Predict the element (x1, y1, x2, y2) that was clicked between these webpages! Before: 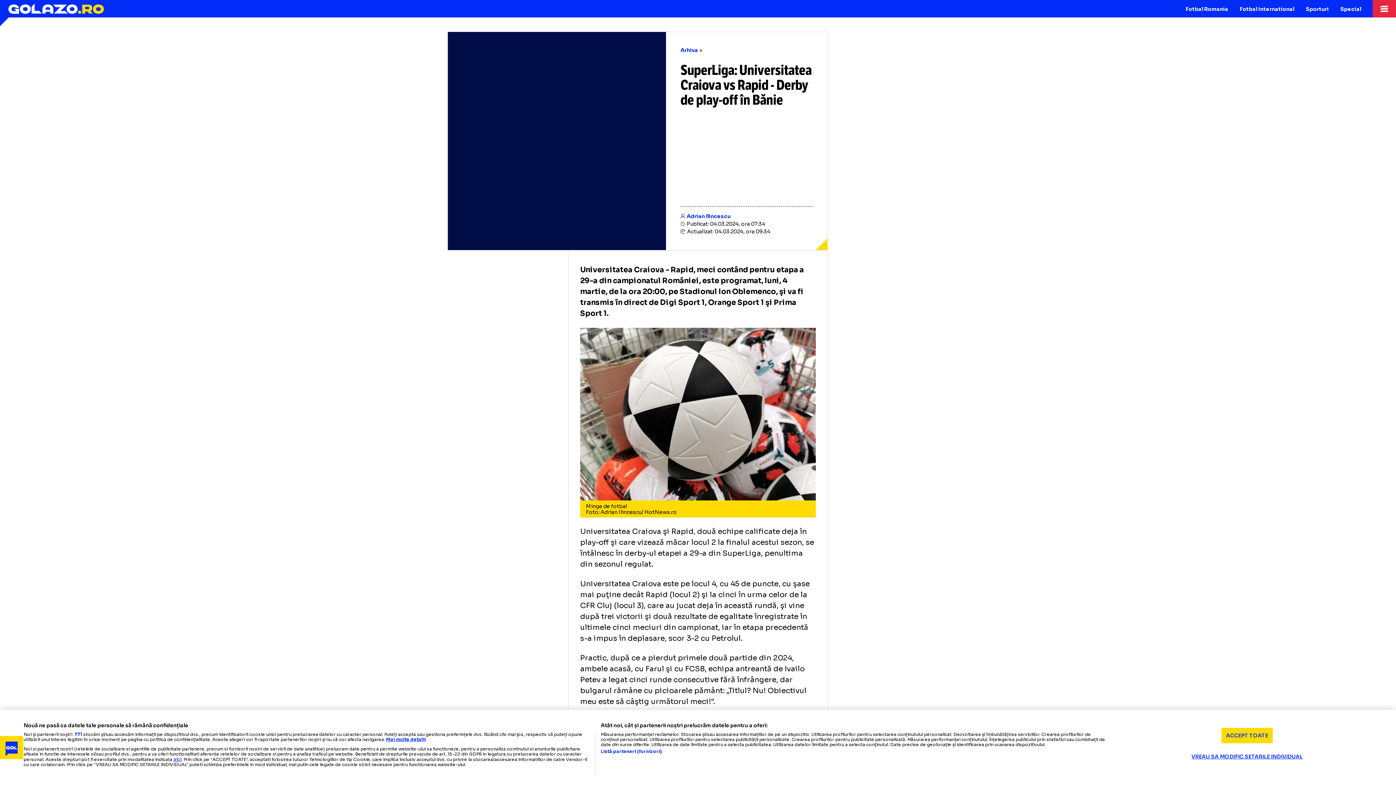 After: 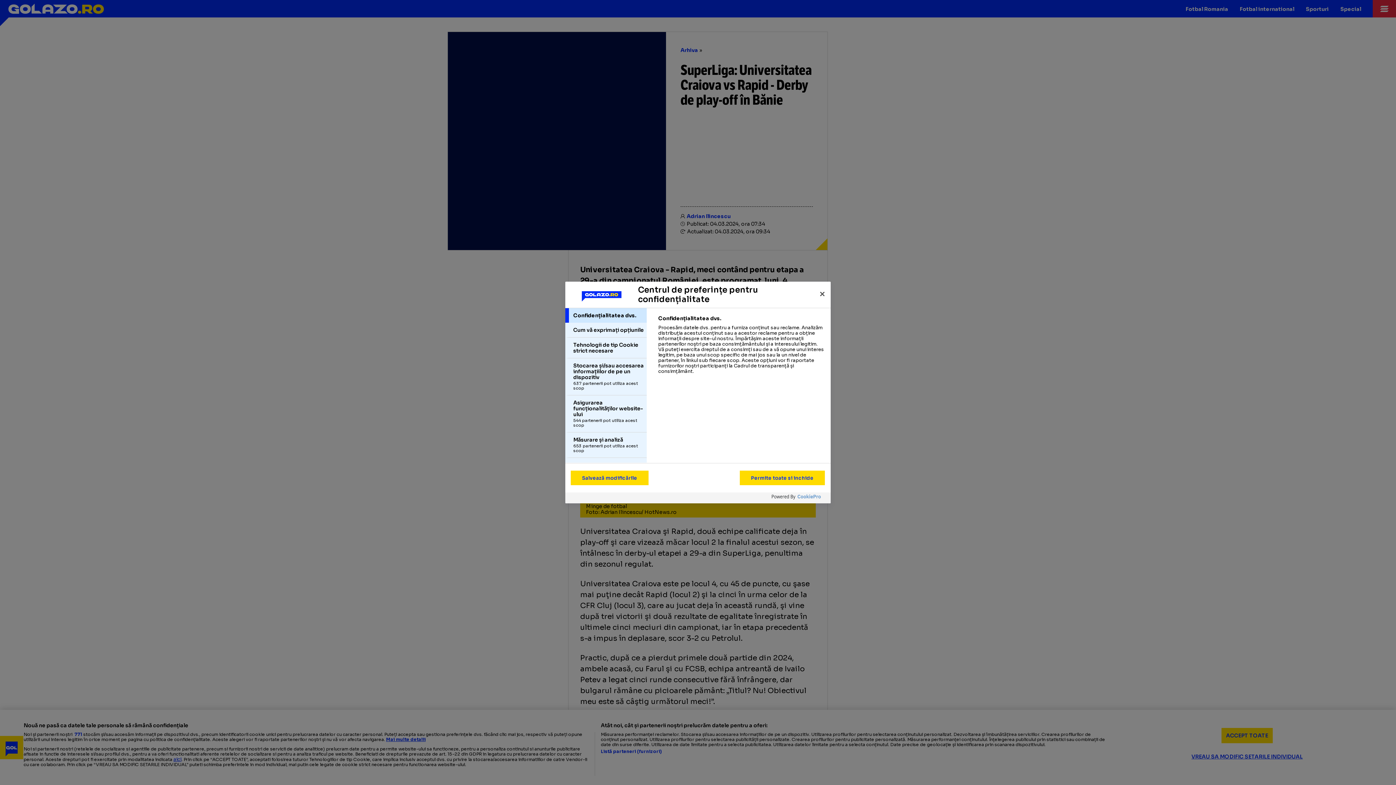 Action: label: VREAU SA MODIFIC SETARILE INDIVIDUAL bbox: (1187, 748, 1307, 761)